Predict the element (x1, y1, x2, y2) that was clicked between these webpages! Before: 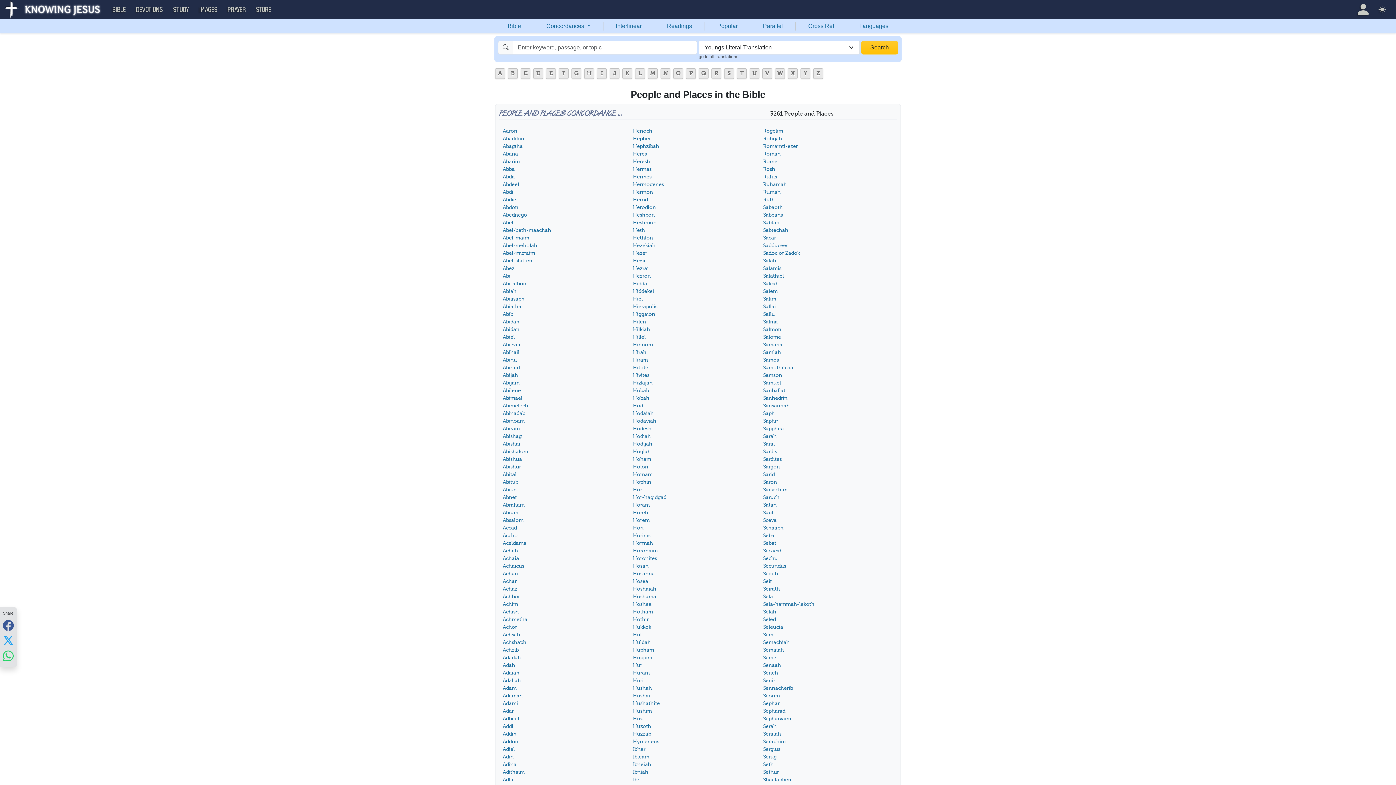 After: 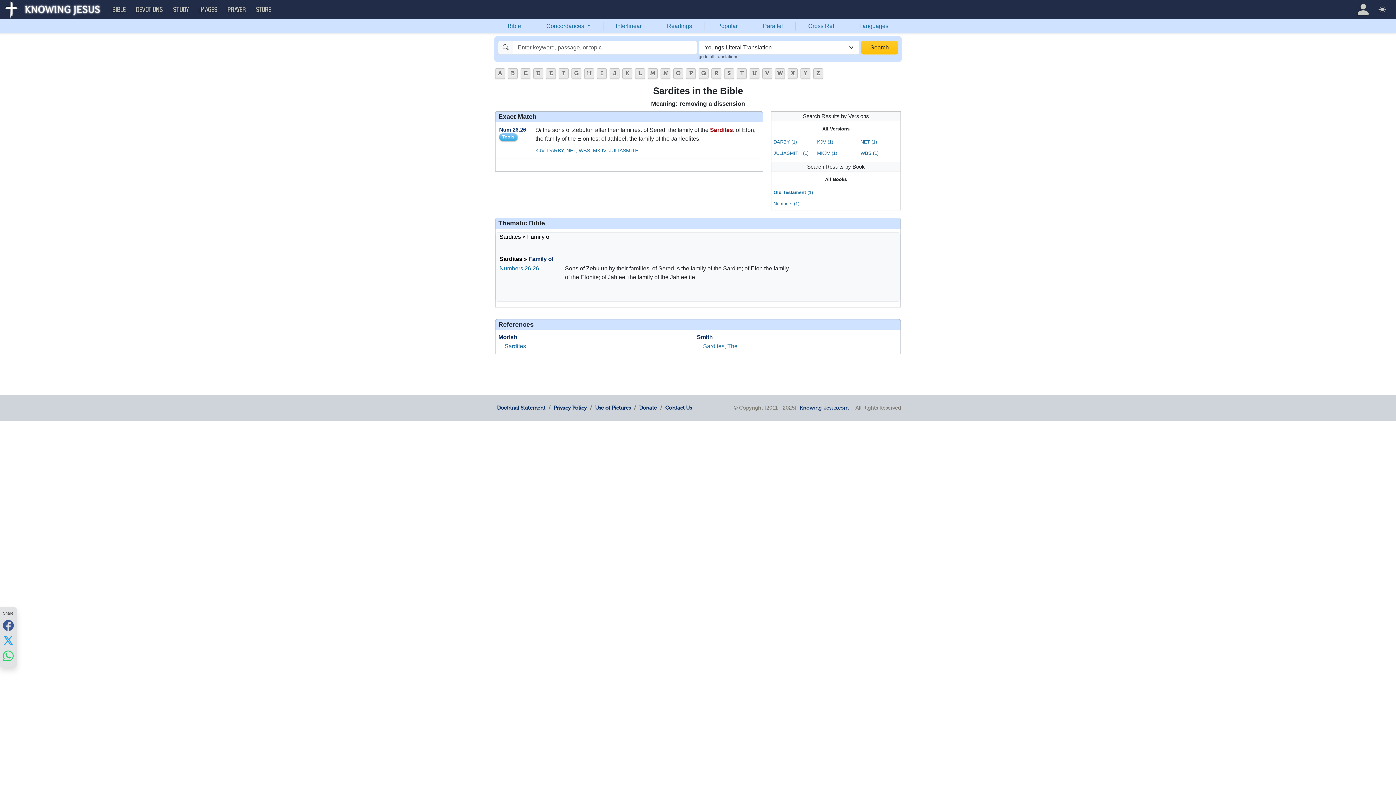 Action: label: Sardites bbox: (763, 456, 781, 462)